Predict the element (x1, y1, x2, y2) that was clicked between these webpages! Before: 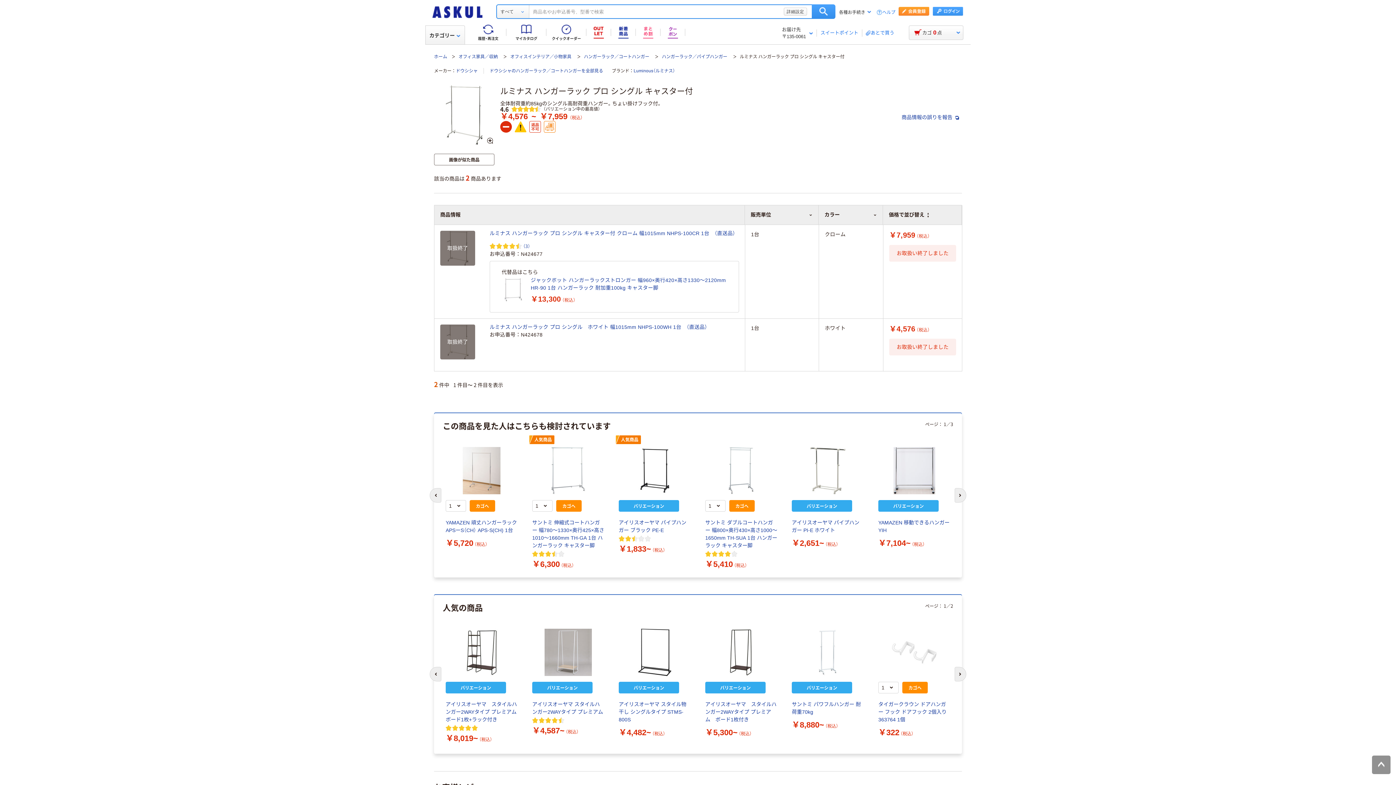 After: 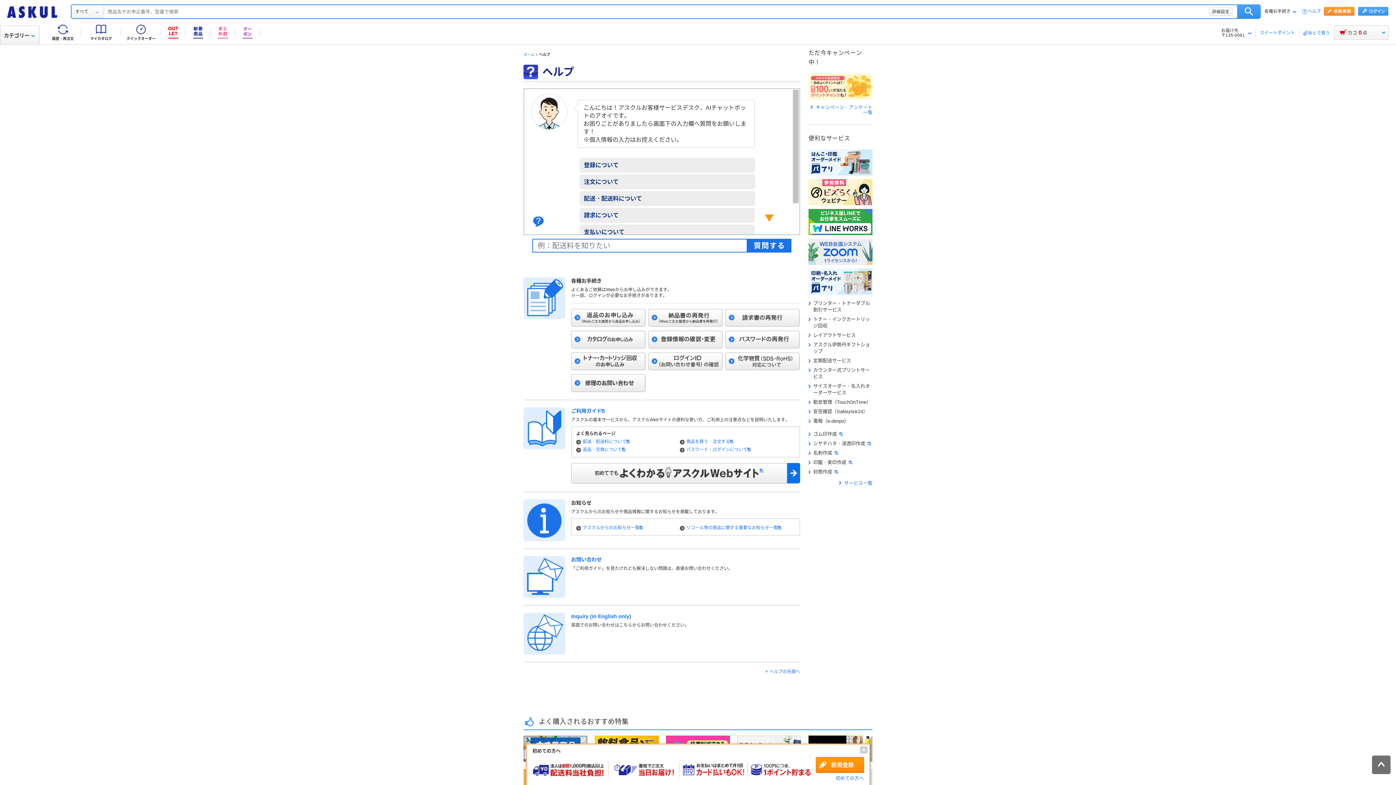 Action: label: ヘルプ bbox: (877, 10, 895, 14)